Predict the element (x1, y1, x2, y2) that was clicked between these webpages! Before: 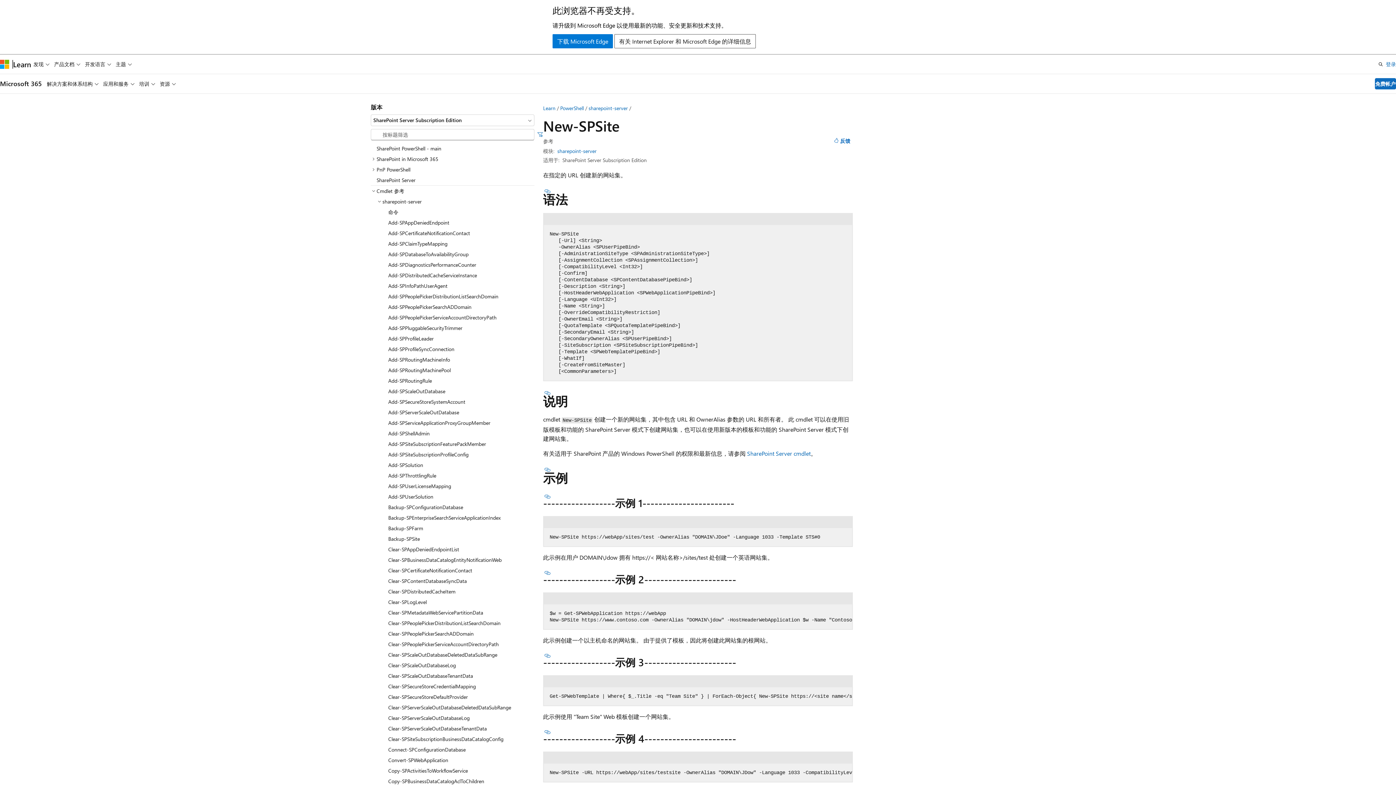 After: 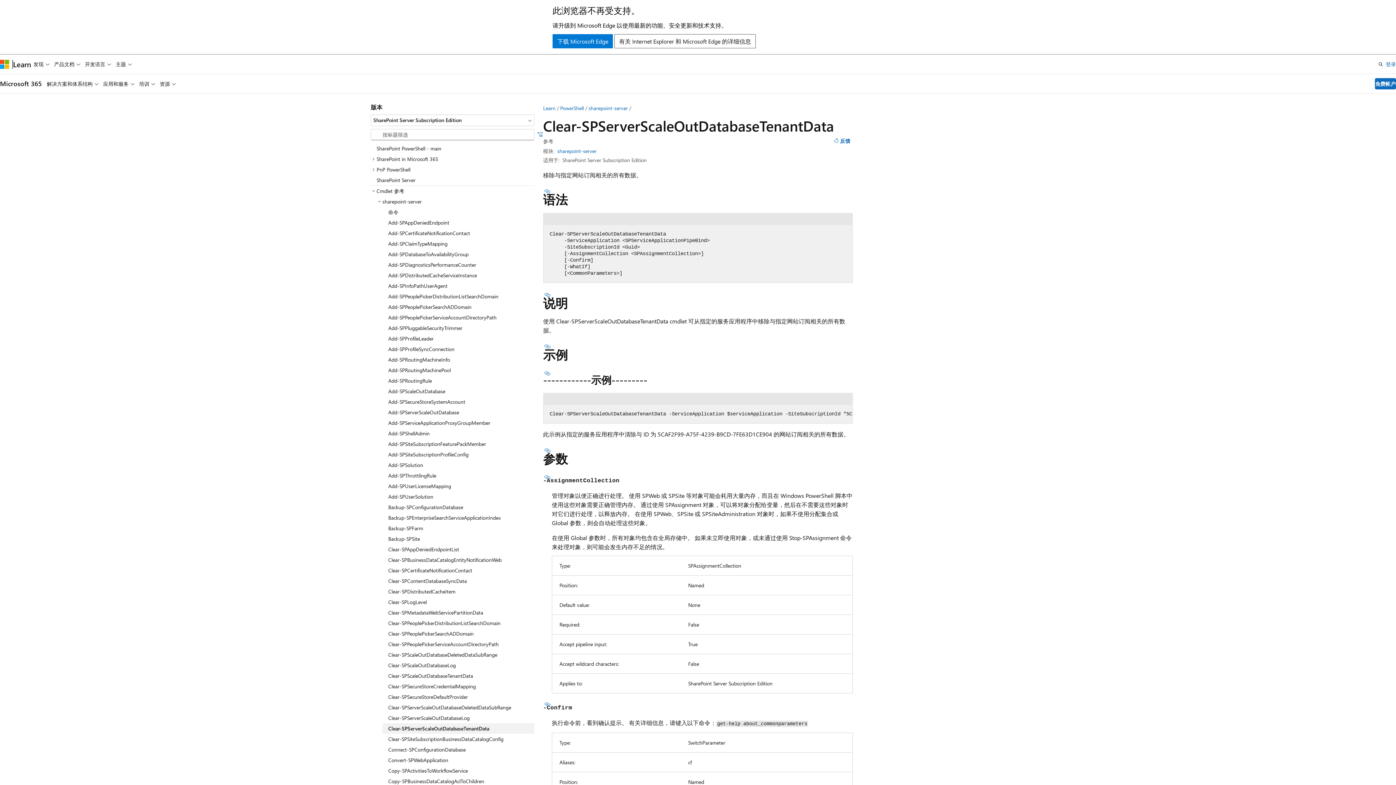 Action: bbox: (382, 723, 534, 734) label: Clear-SPServerScaleOutDatabaseTenantData